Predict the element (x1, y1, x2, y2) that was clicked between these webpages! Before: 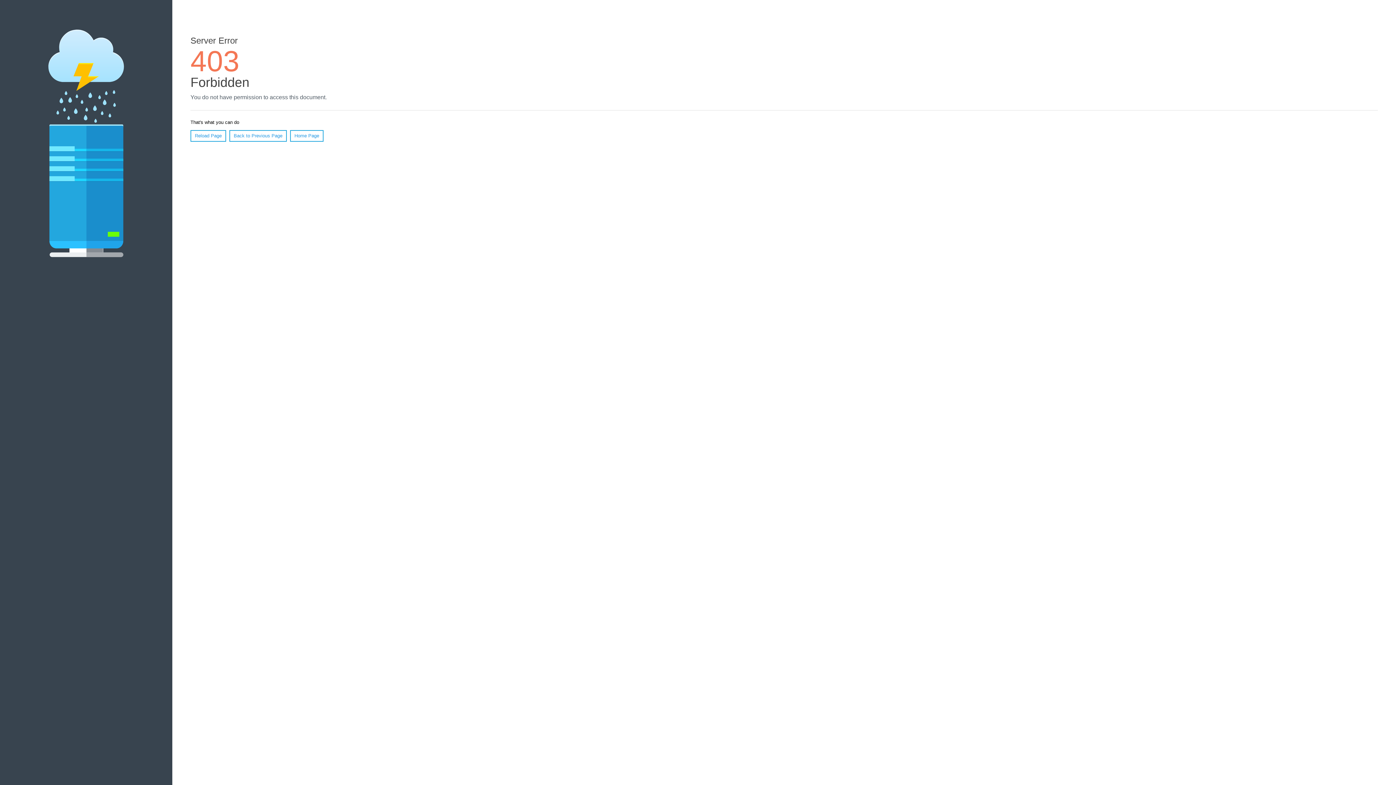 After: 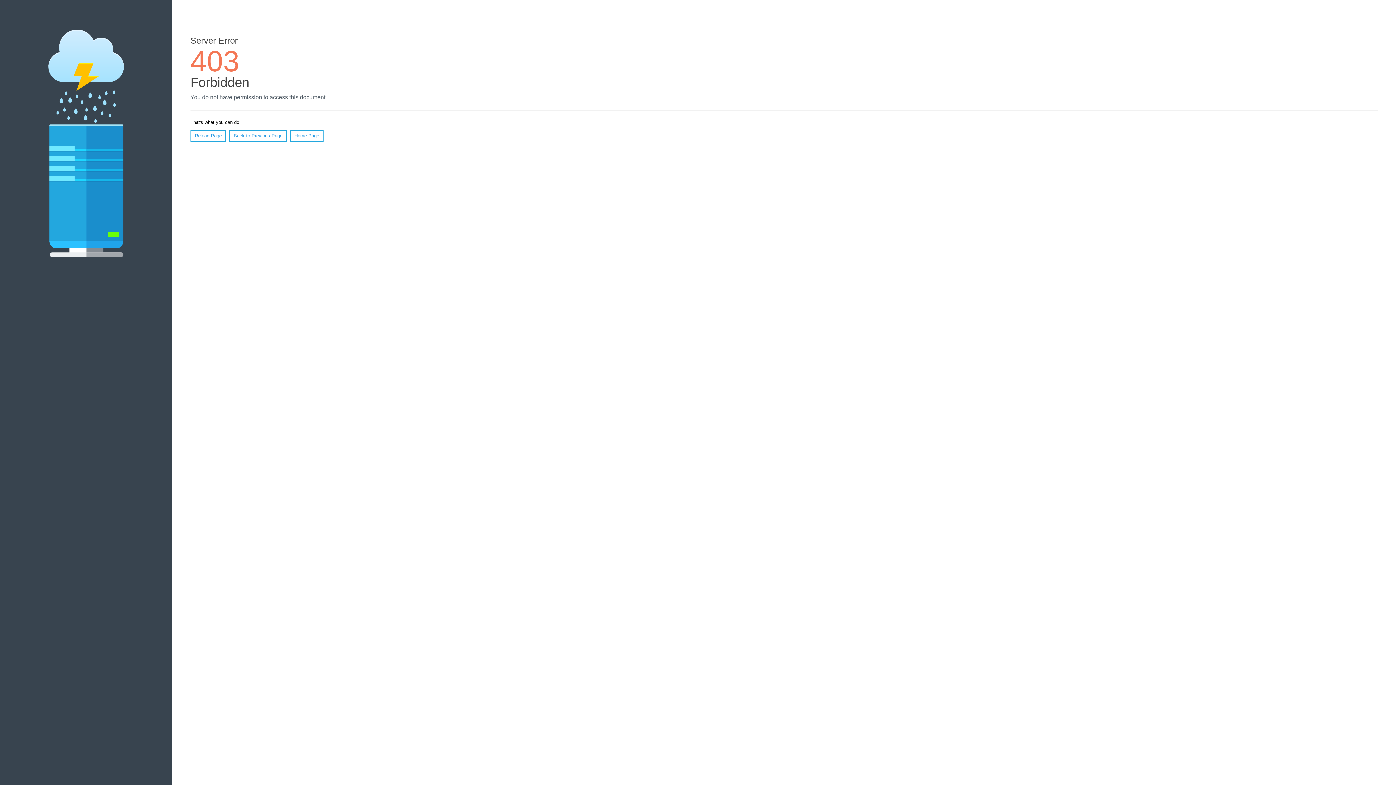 Action: bbox: (290, 130, 323, 141) label: Home Page